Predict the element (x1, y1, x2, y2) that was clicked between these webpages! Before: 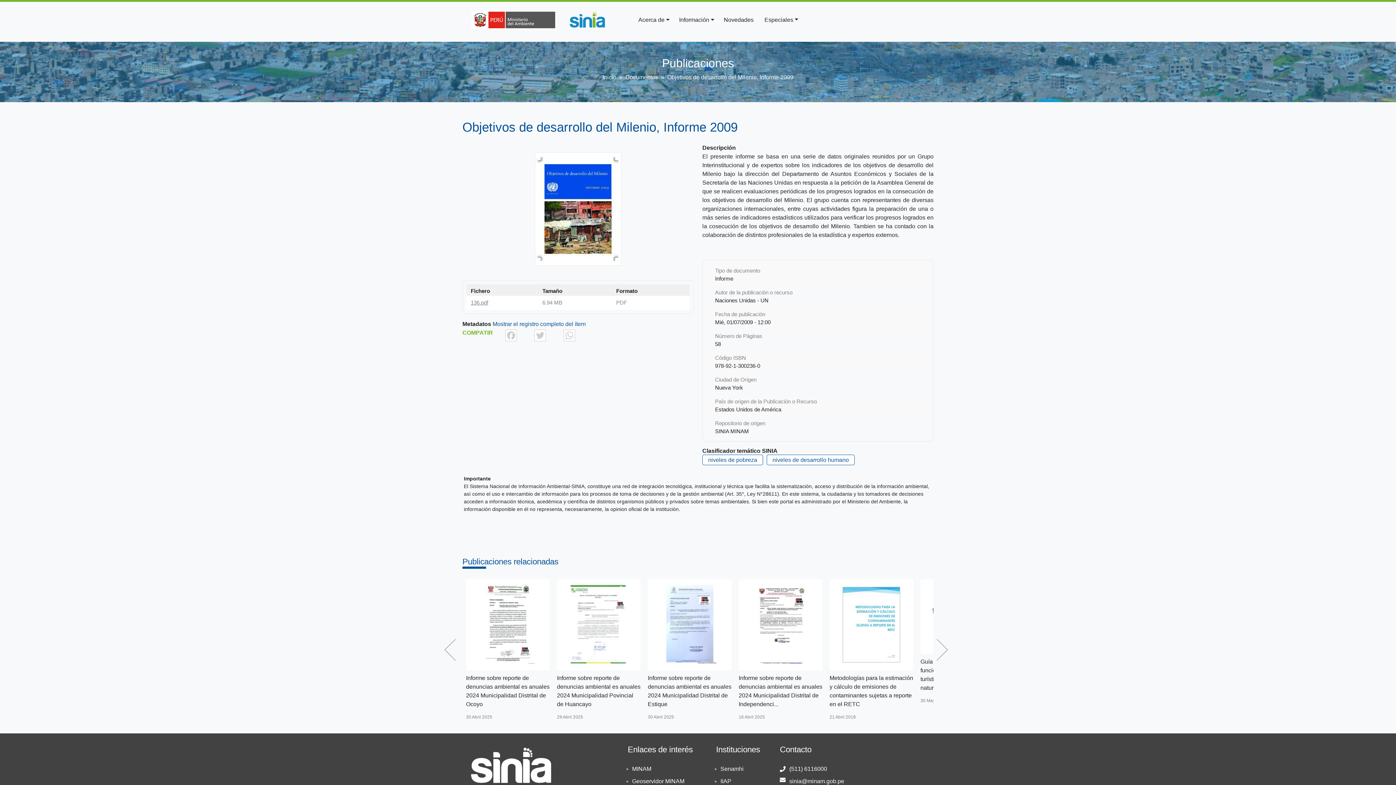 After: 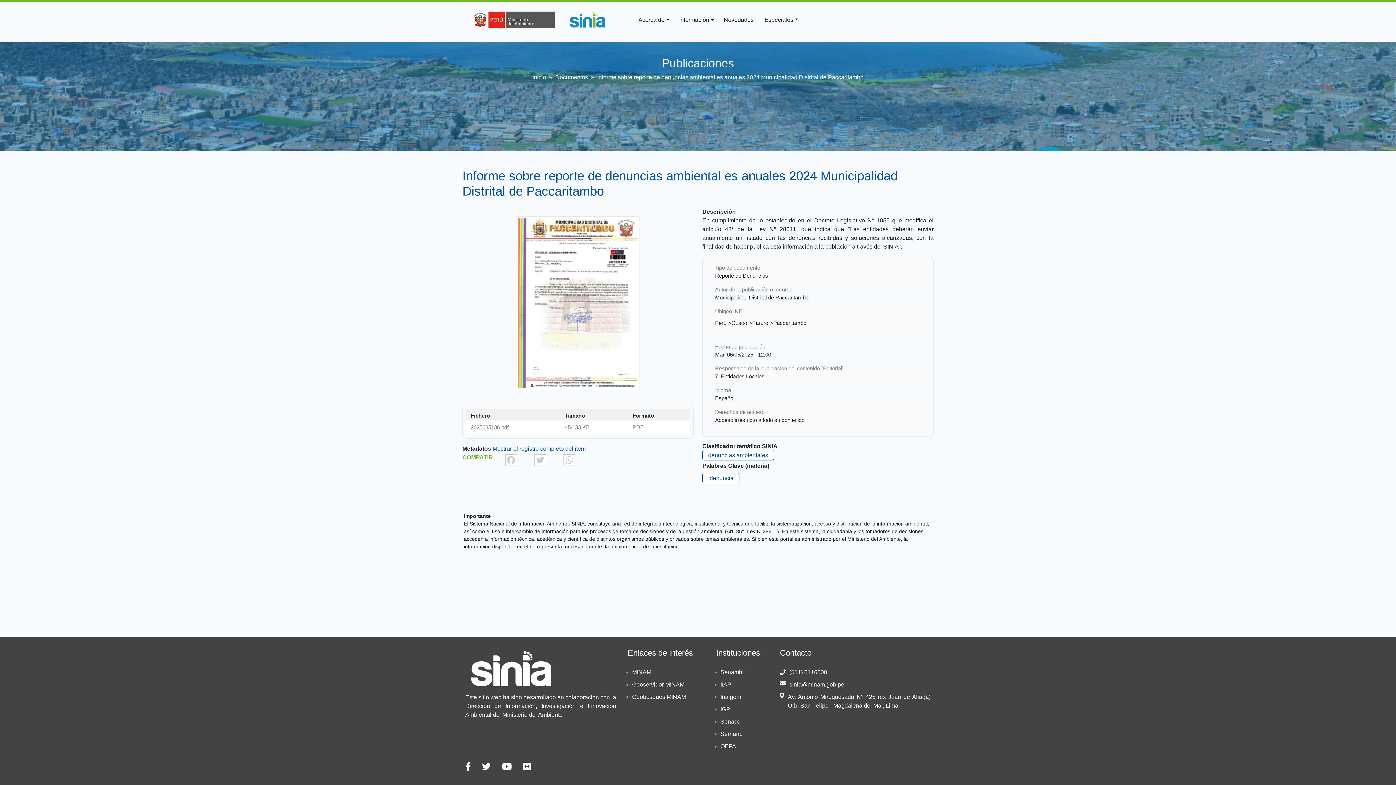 Action: bbox: (648, 579, 731, 670)